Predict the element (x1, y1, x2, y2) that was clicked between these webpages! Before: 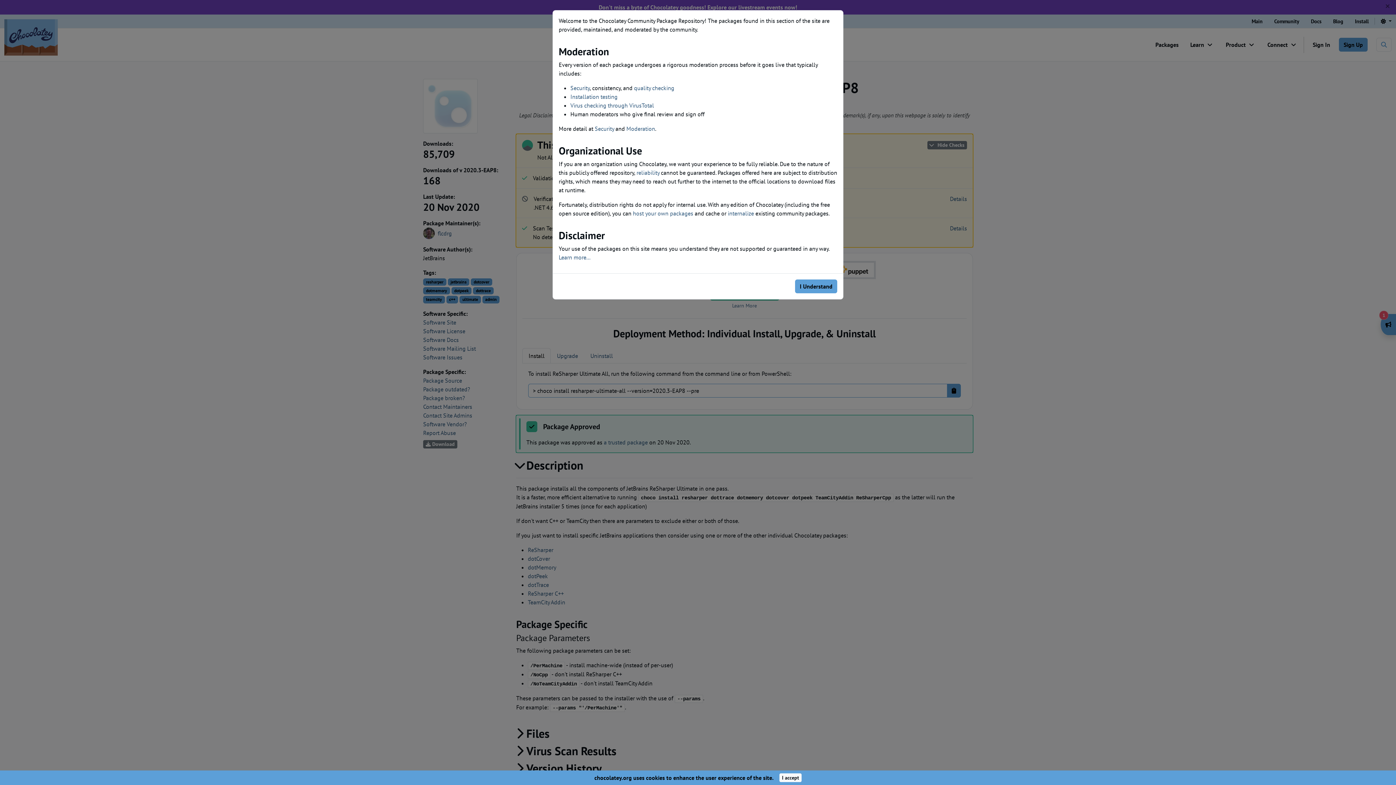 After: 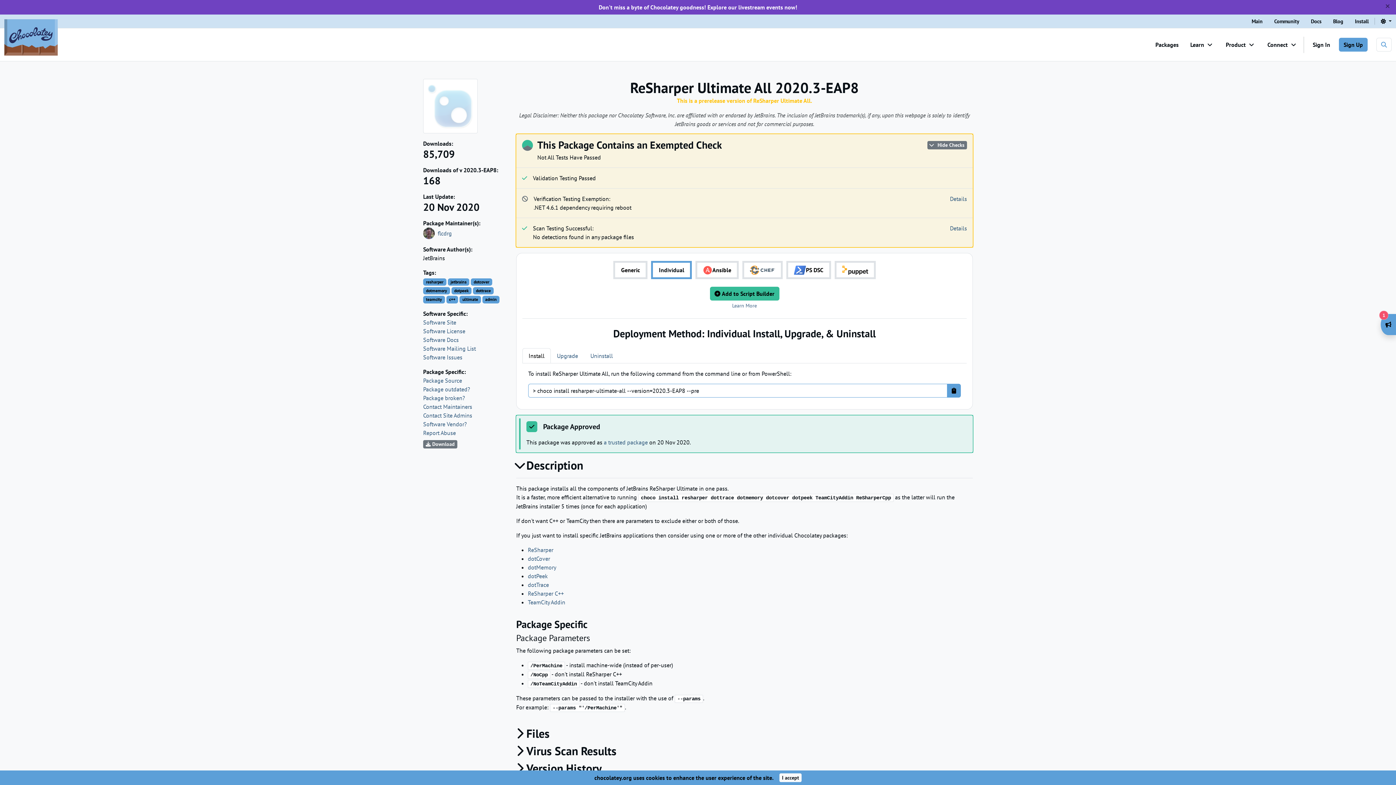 Action: bbox: (795, 279, 837, 293) label: I Understand